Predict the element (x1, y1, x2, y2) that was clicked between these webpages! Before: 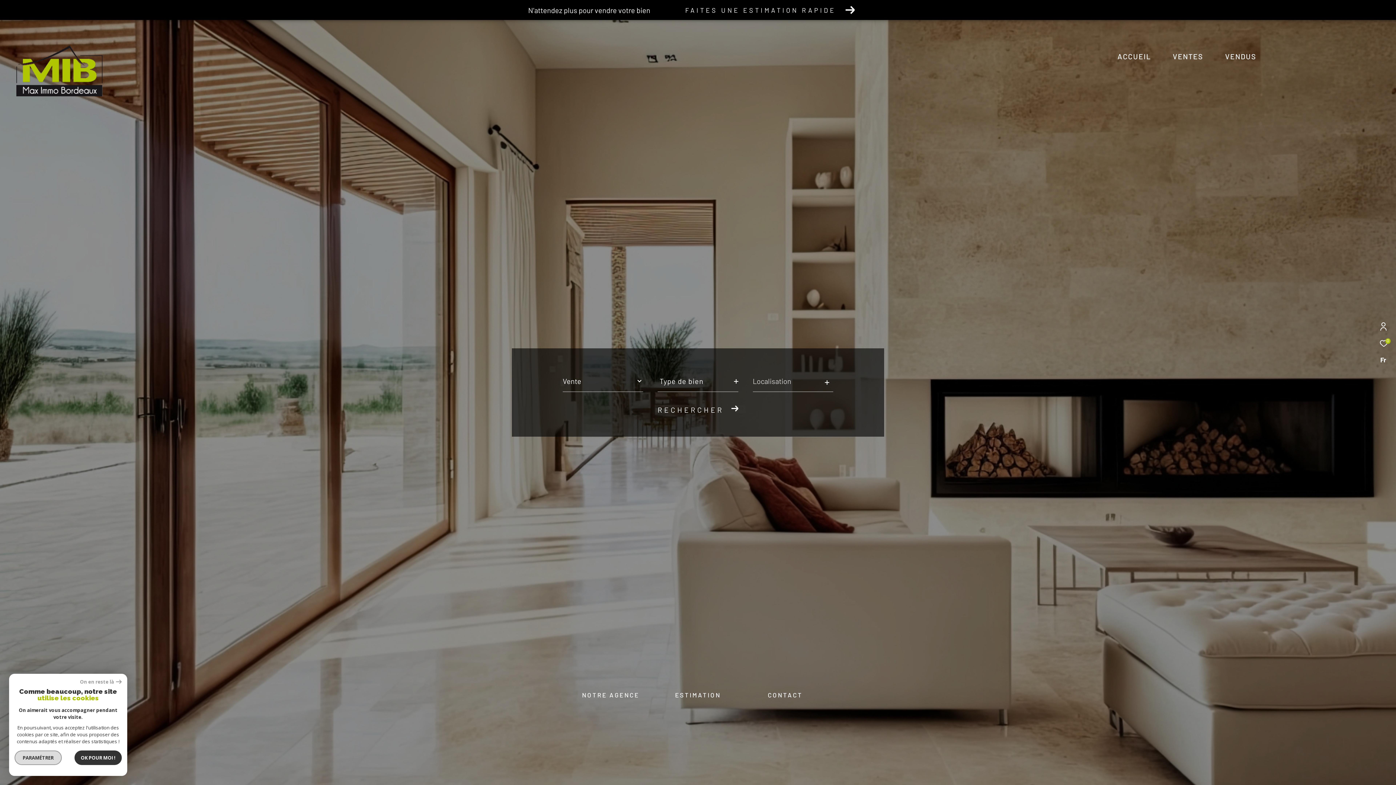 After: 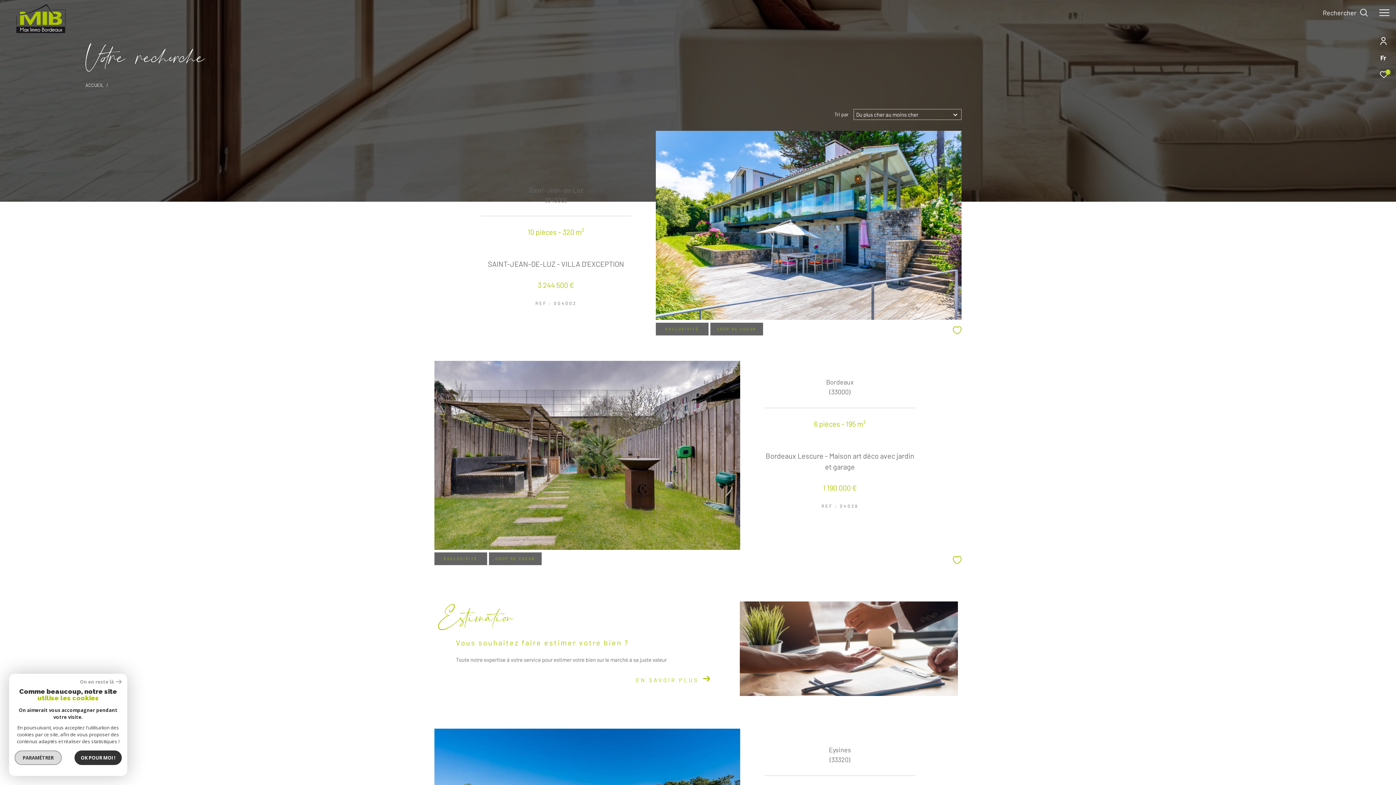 Action: label: RECHERCHER bbox: (657, 404, 738, 415)